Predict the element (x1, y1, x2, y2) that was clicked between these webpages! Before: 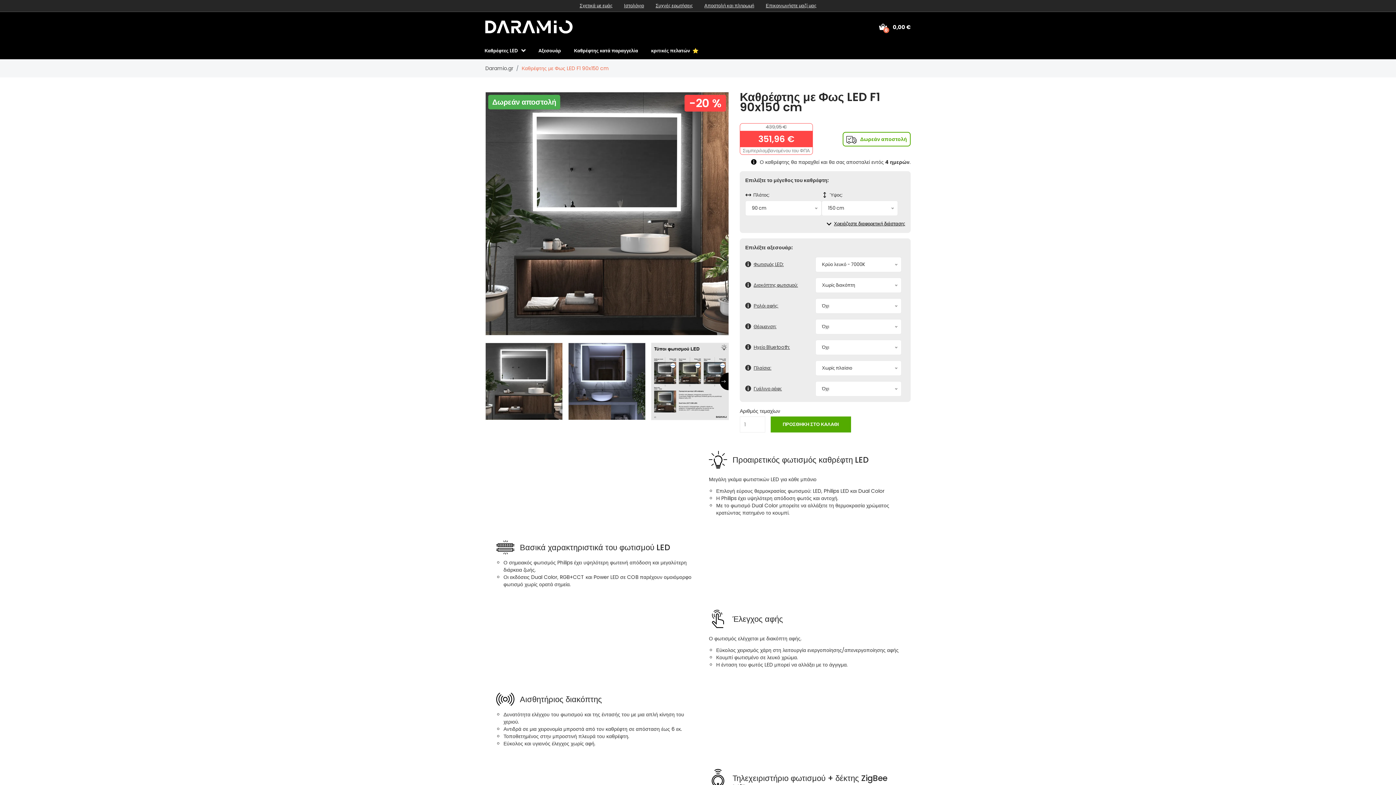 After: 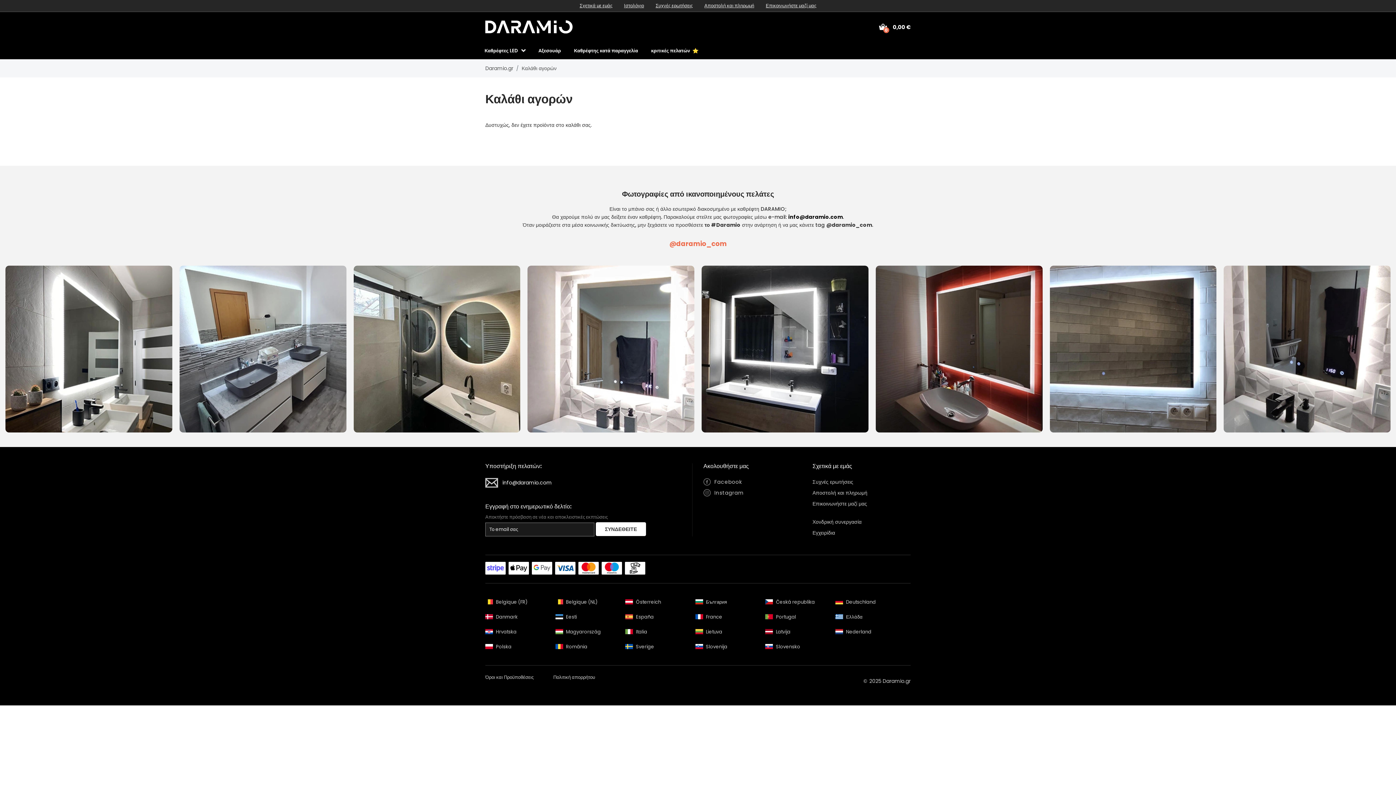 Action: label:  
0
0,00 € bbox: (879, 21, 910, 32)